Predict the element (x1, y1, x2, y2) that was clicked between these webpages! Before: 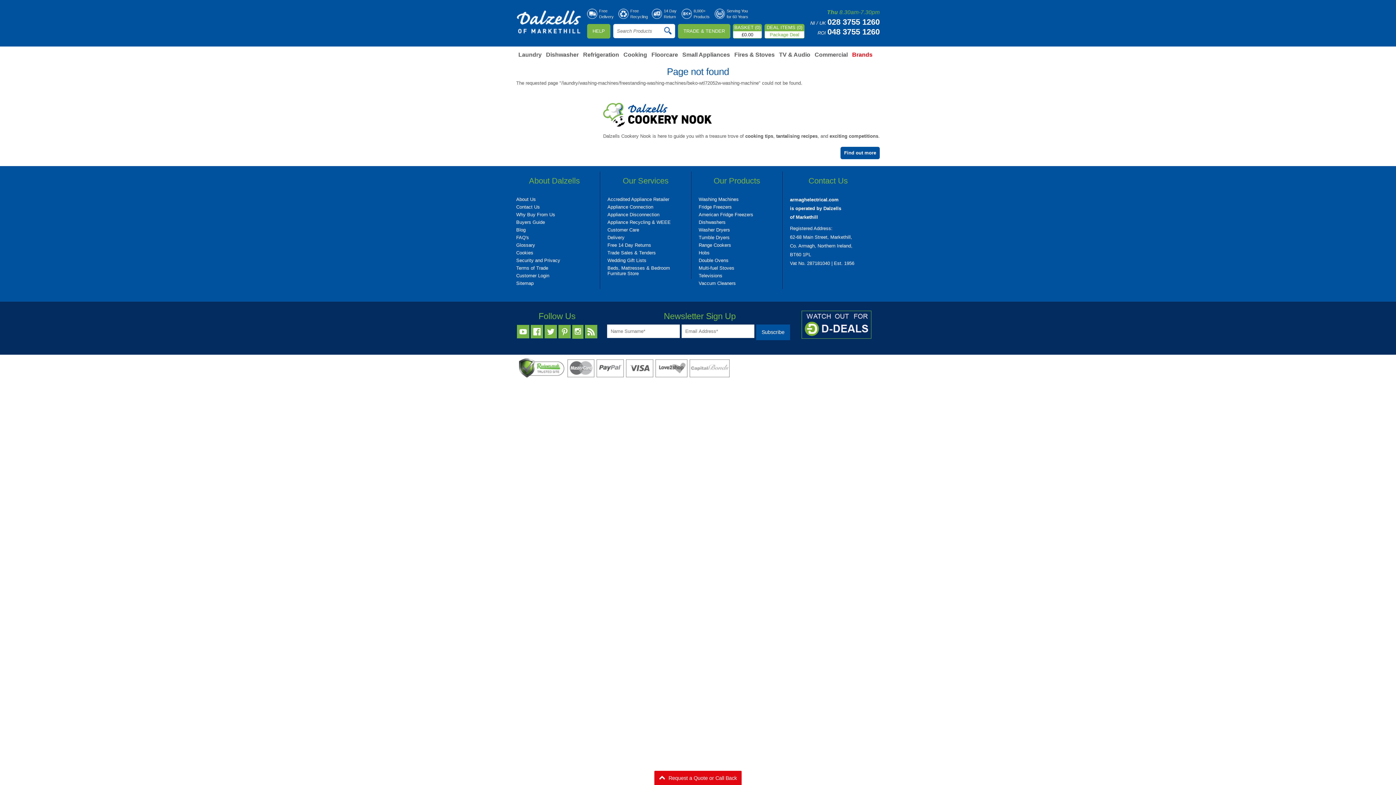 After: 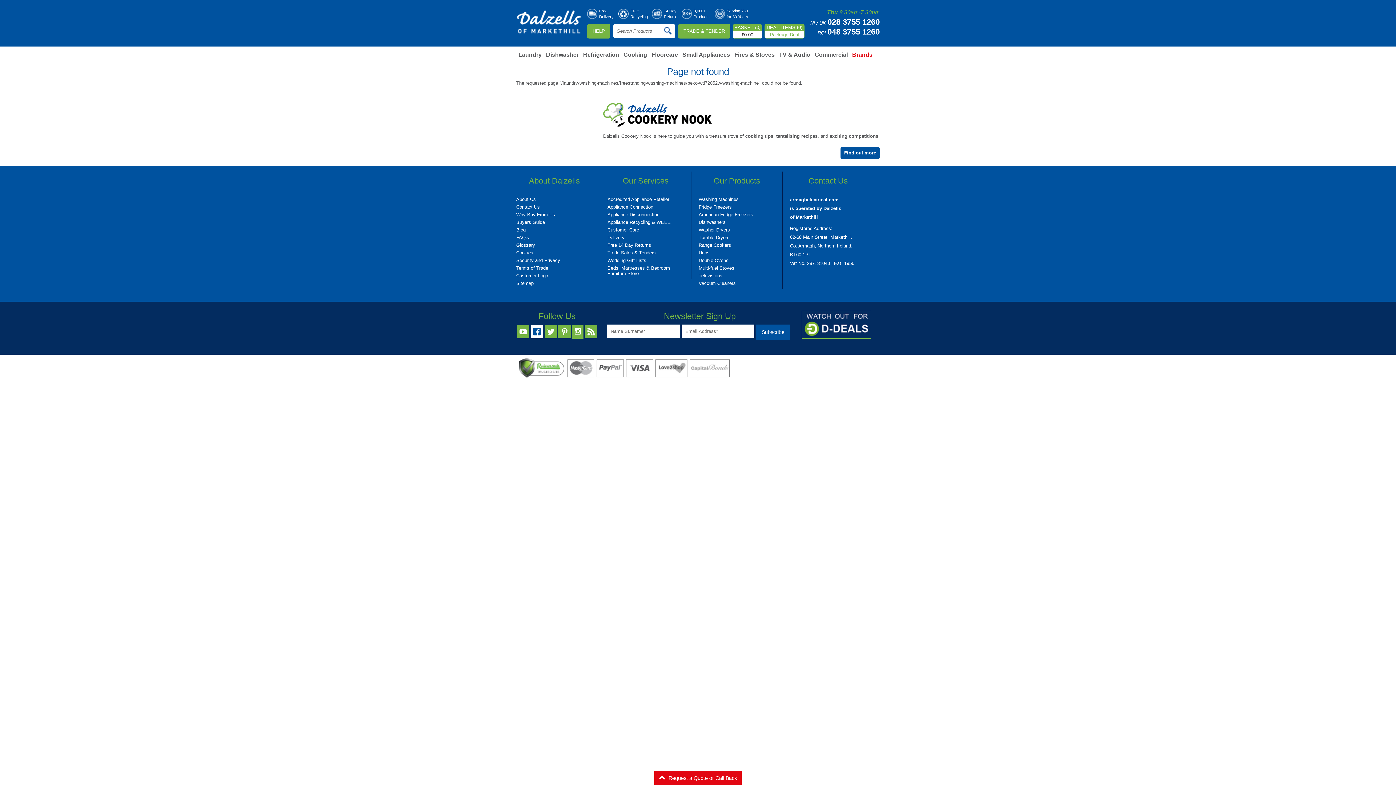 Action: label:  bbox: (530, 324, 543, 338)